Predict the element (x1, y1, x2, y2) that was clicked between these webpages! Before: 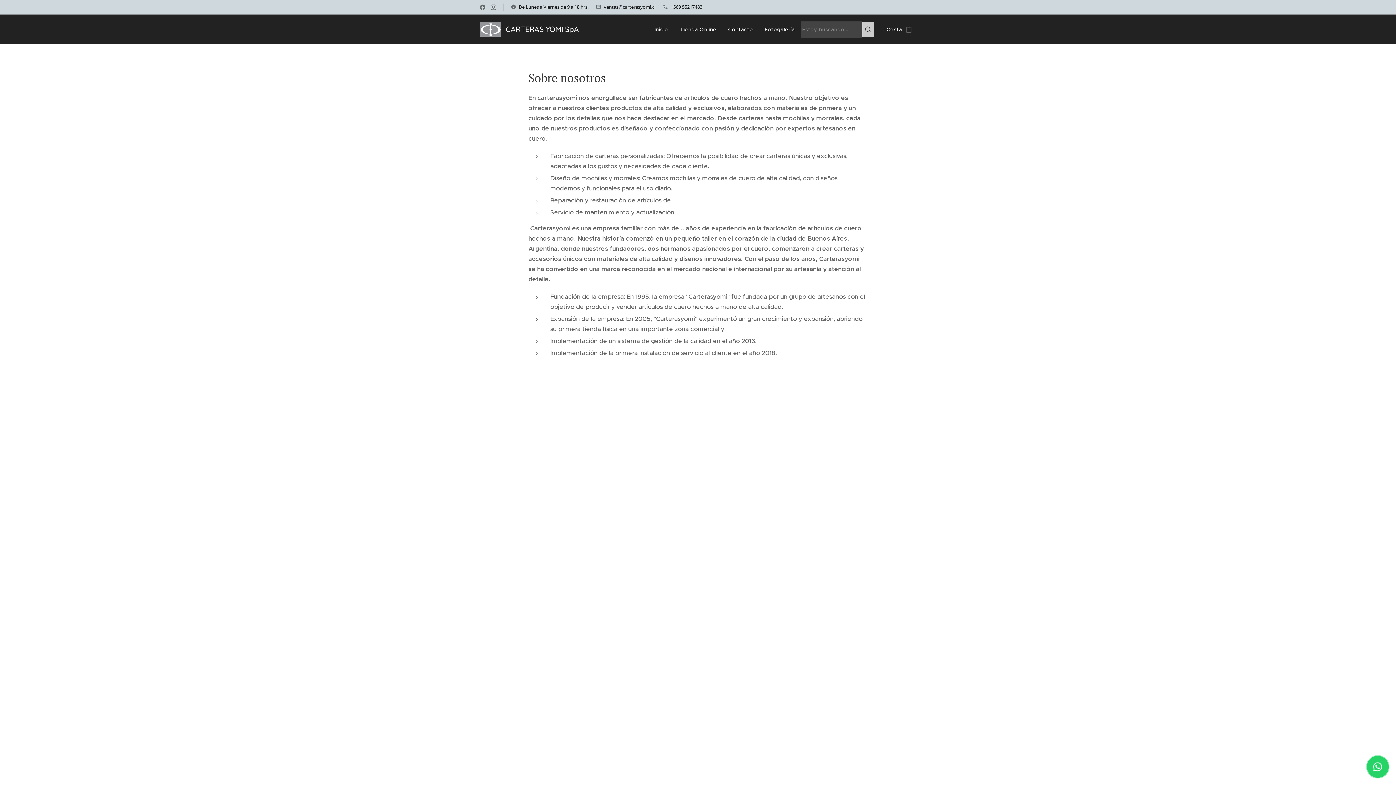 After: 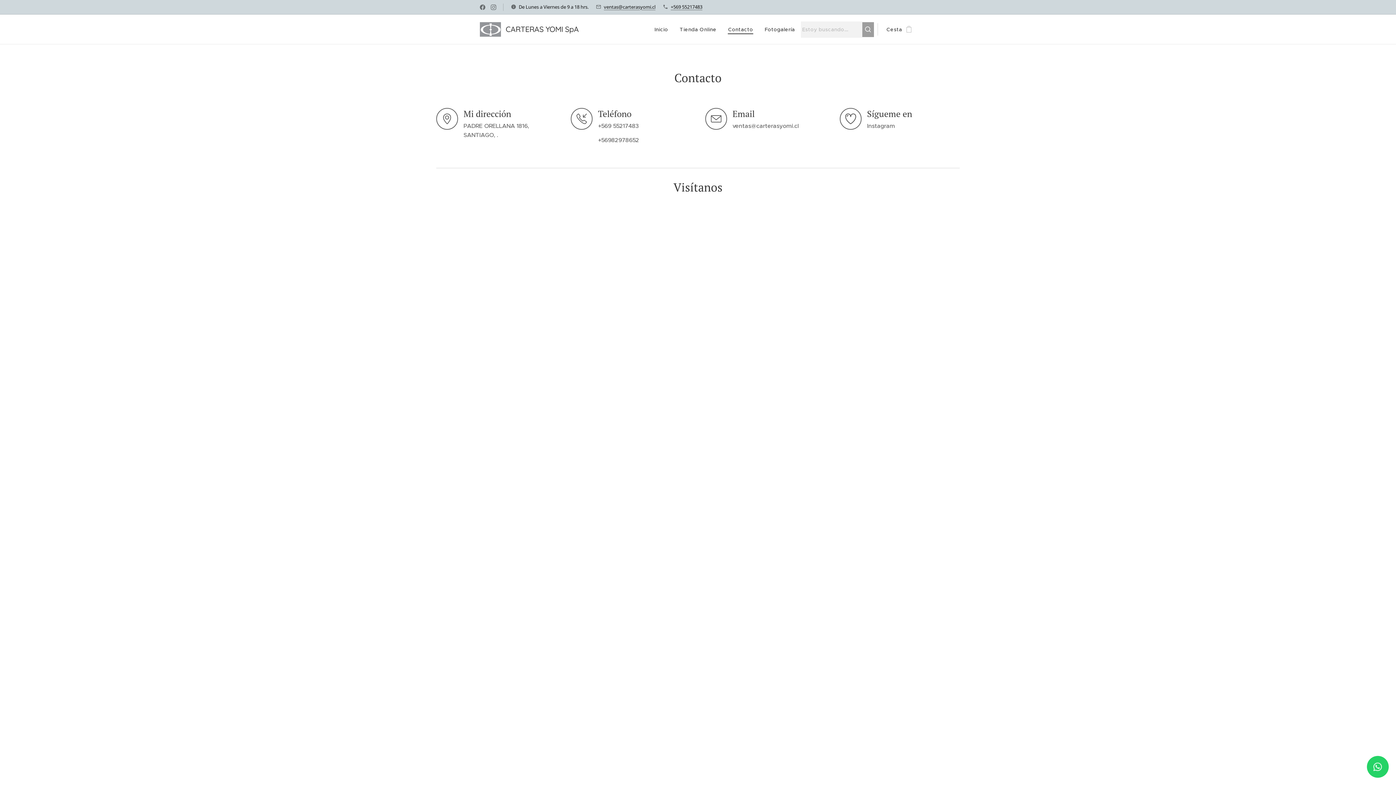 Action: label: Contacto bbox: (722, 20, 759, 38)